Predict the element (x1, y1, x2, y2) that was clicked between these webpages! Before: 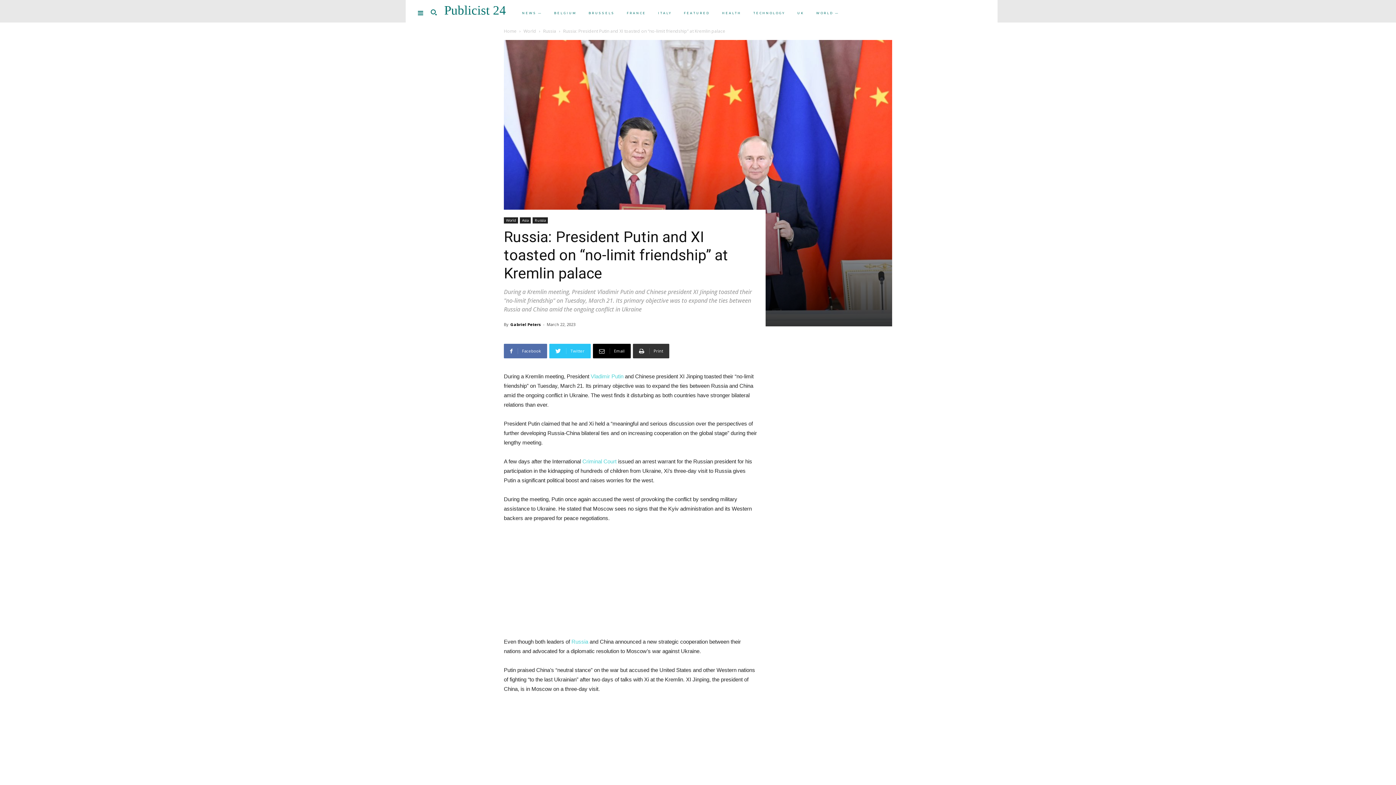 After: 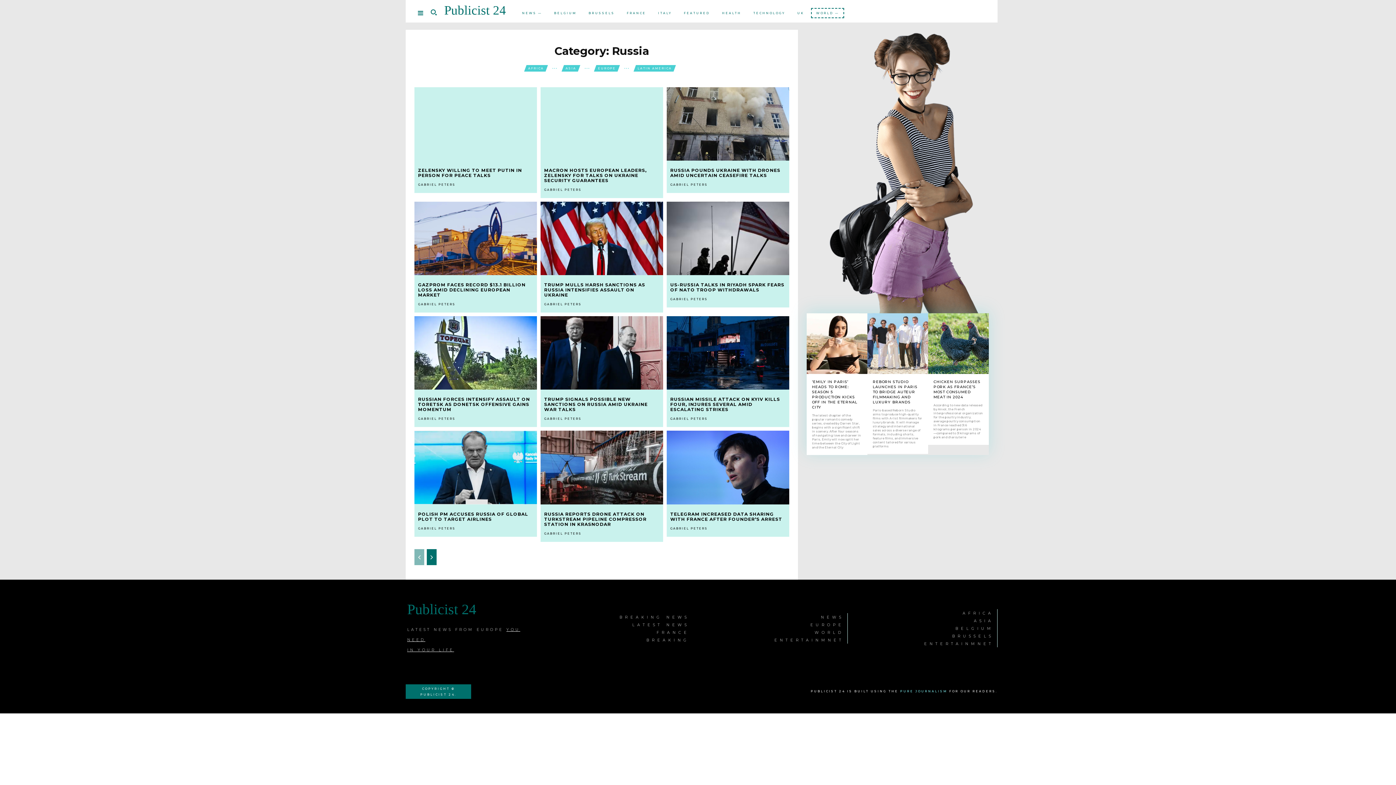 Action: label: Russia bbox: (532, 217, 548, 223)